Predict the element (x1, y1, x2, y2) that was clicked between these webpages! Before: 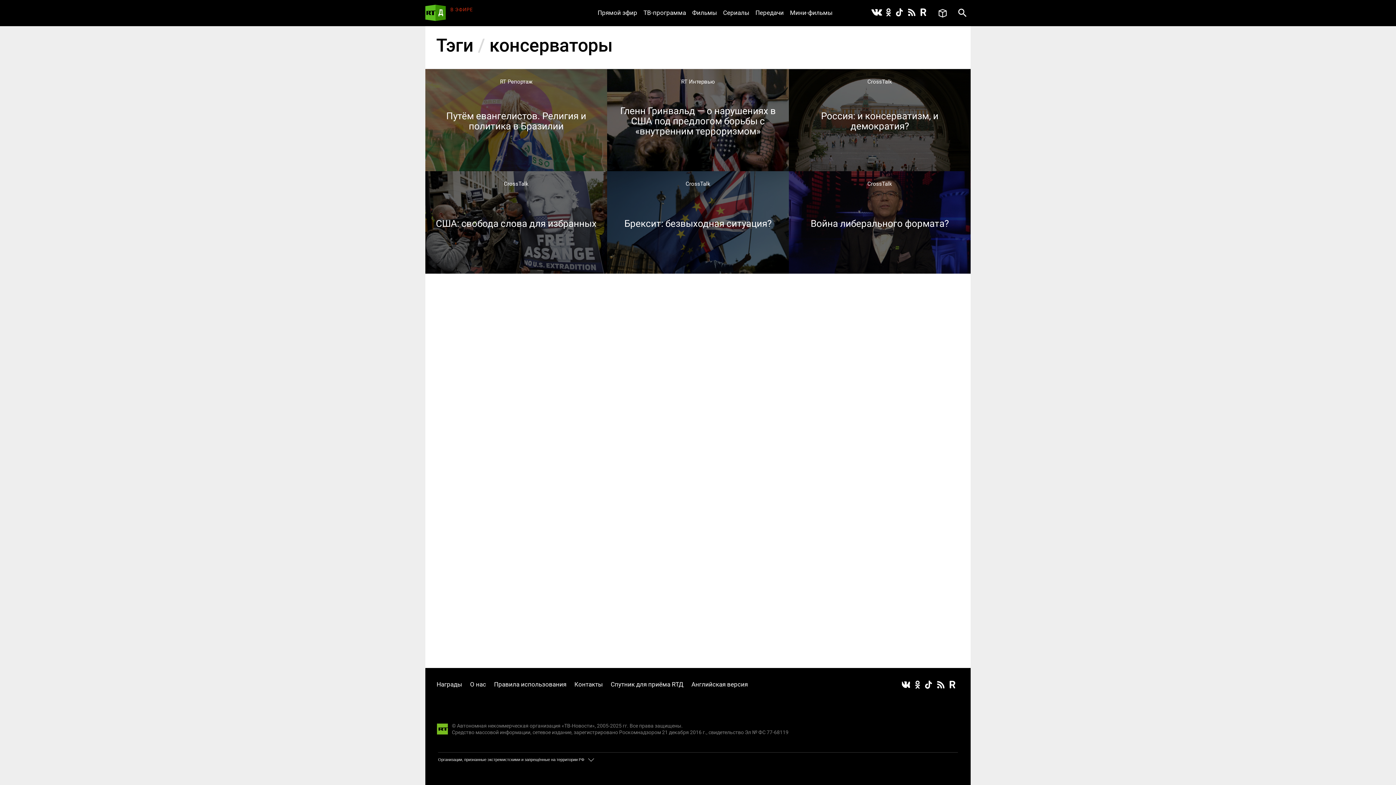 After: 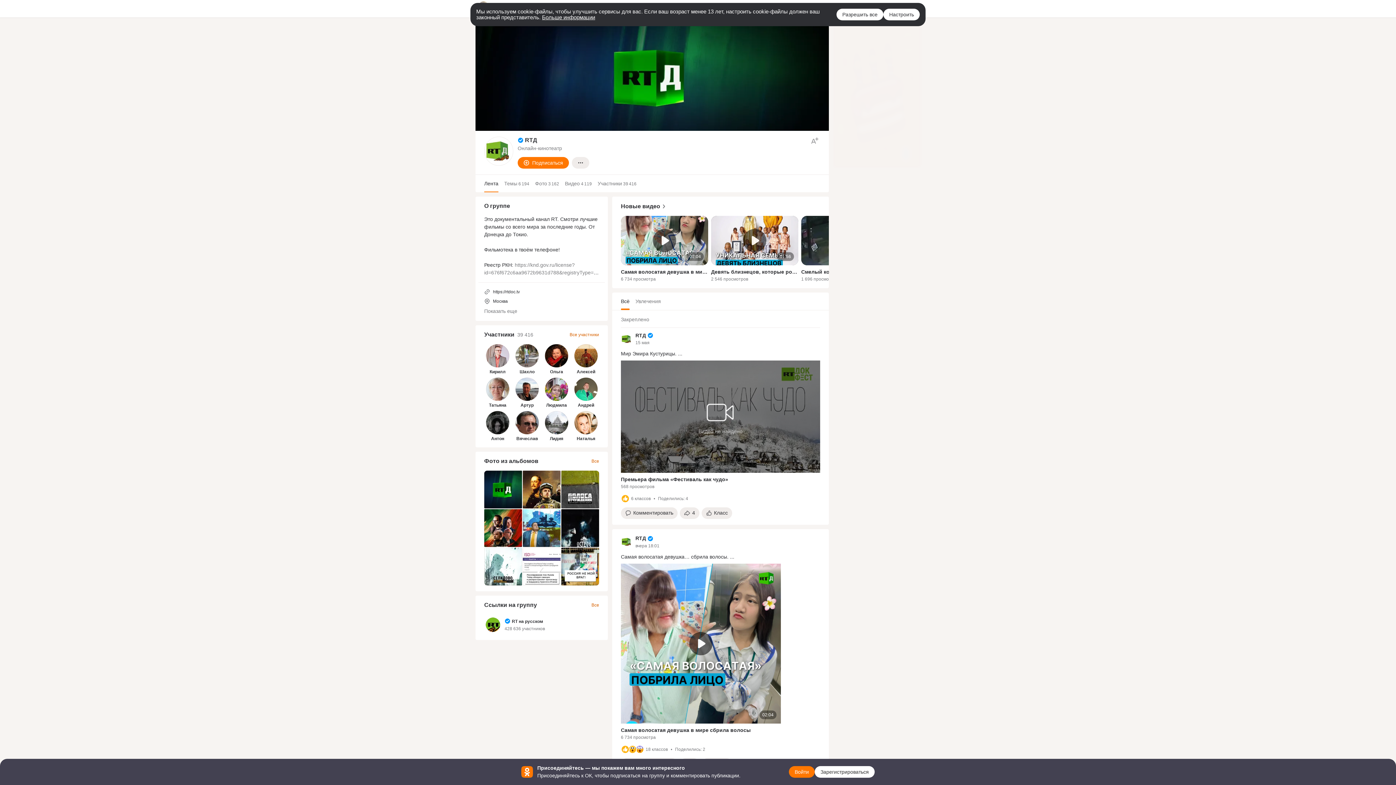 Action: bbox: (912, 679, 923, 690)